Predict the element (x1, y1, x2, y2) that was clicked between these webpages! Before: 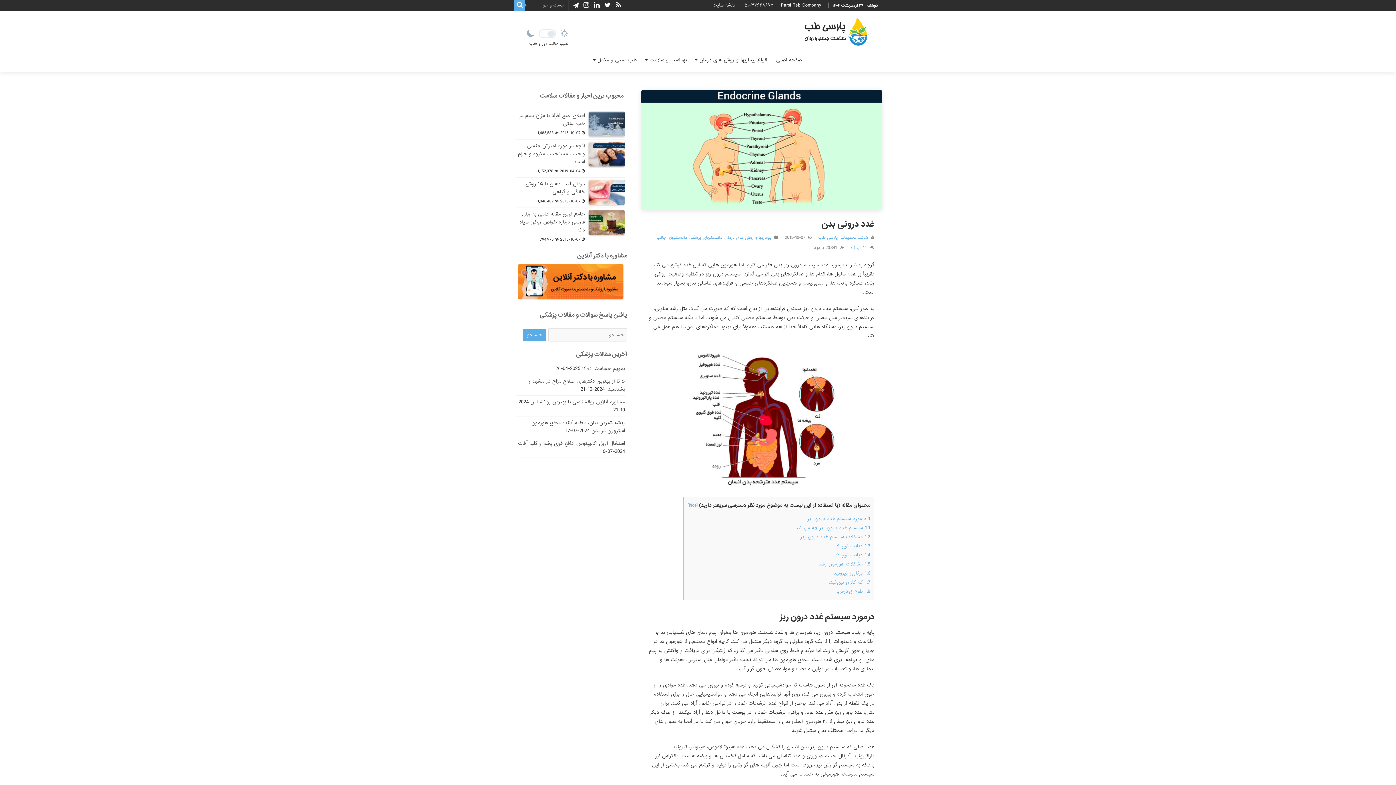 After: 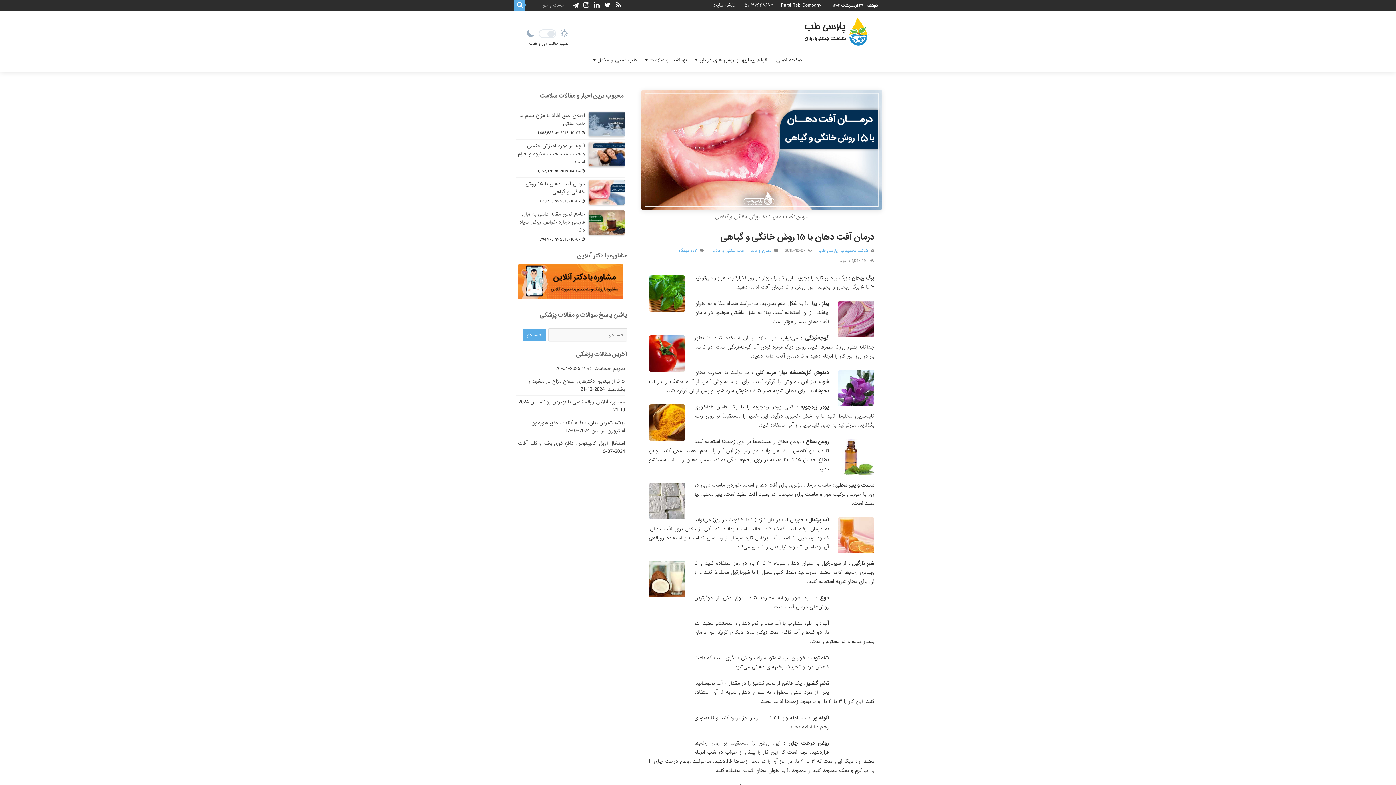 Action: label: درمان آفت دهان با ۱۵ روش خانگی و گیاهی bbox: (525, 180, 585, 196)